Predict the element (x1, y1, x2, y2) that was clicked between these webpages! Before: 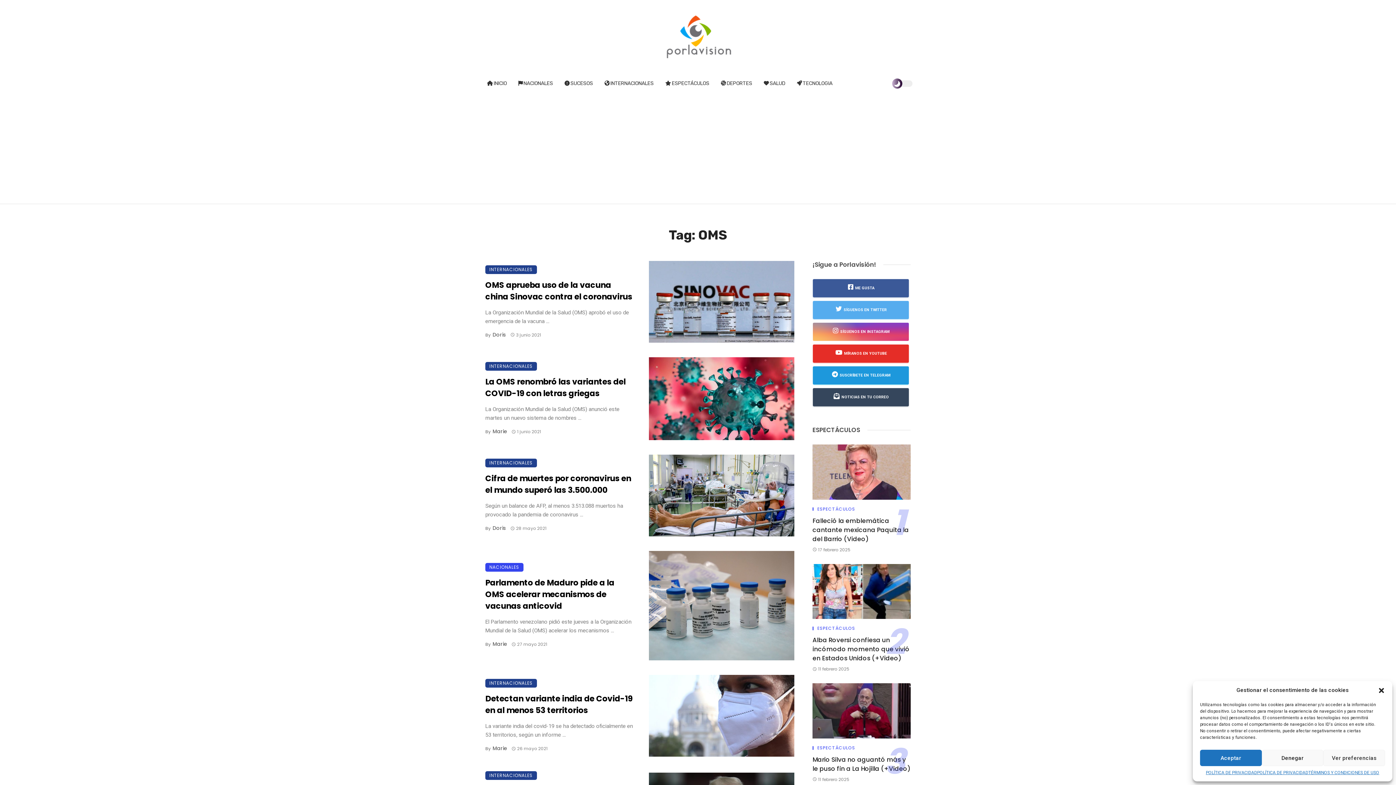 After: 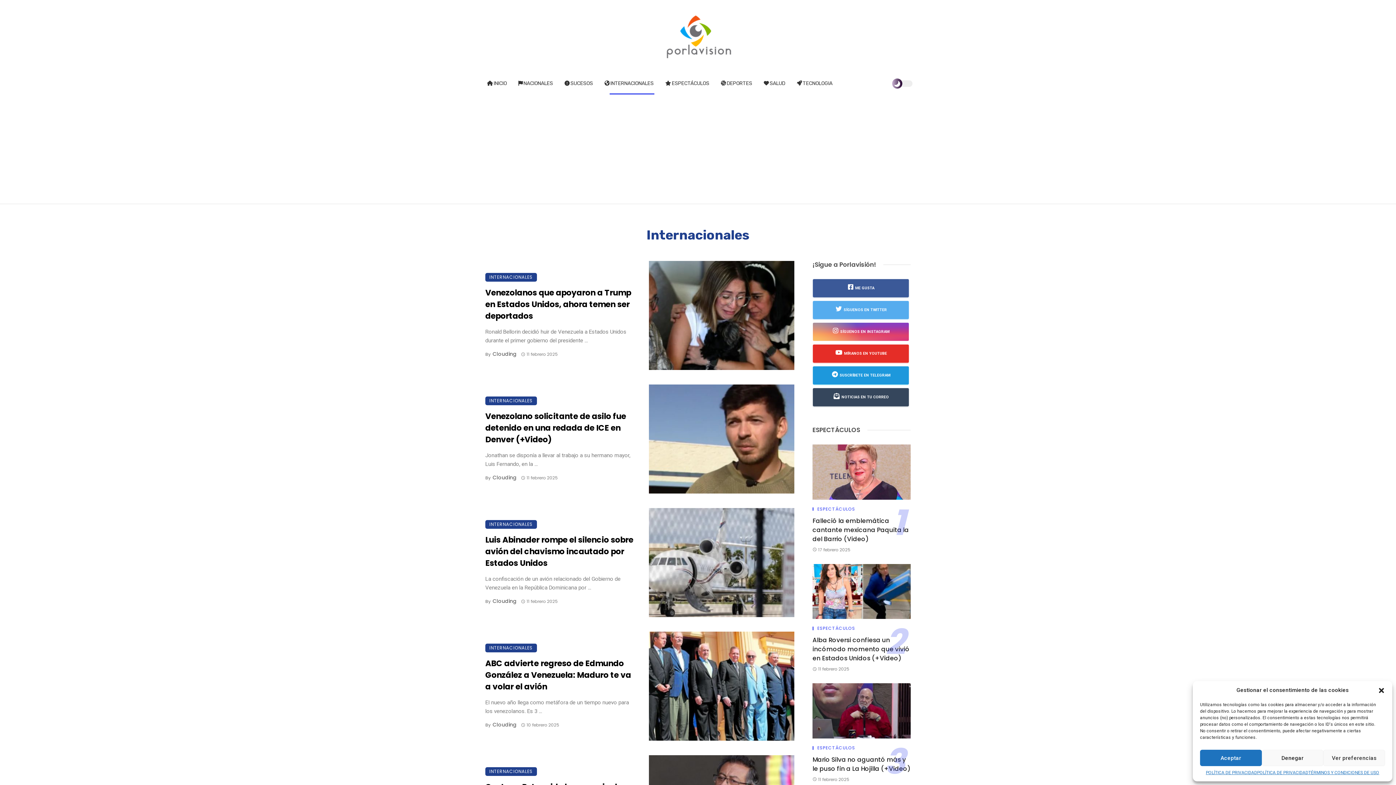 Action: bbox: (485, 265, 537, 274) label: INTERNACIONALES